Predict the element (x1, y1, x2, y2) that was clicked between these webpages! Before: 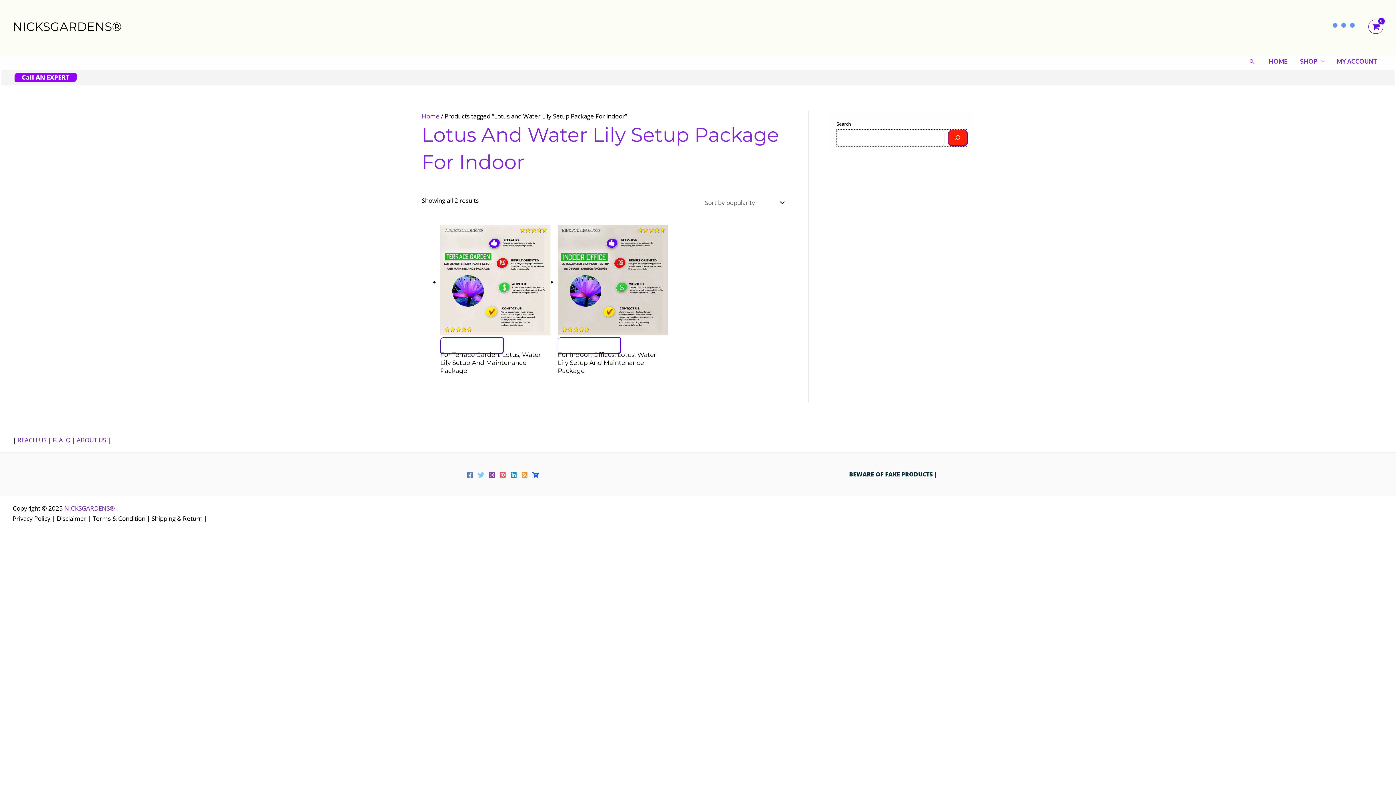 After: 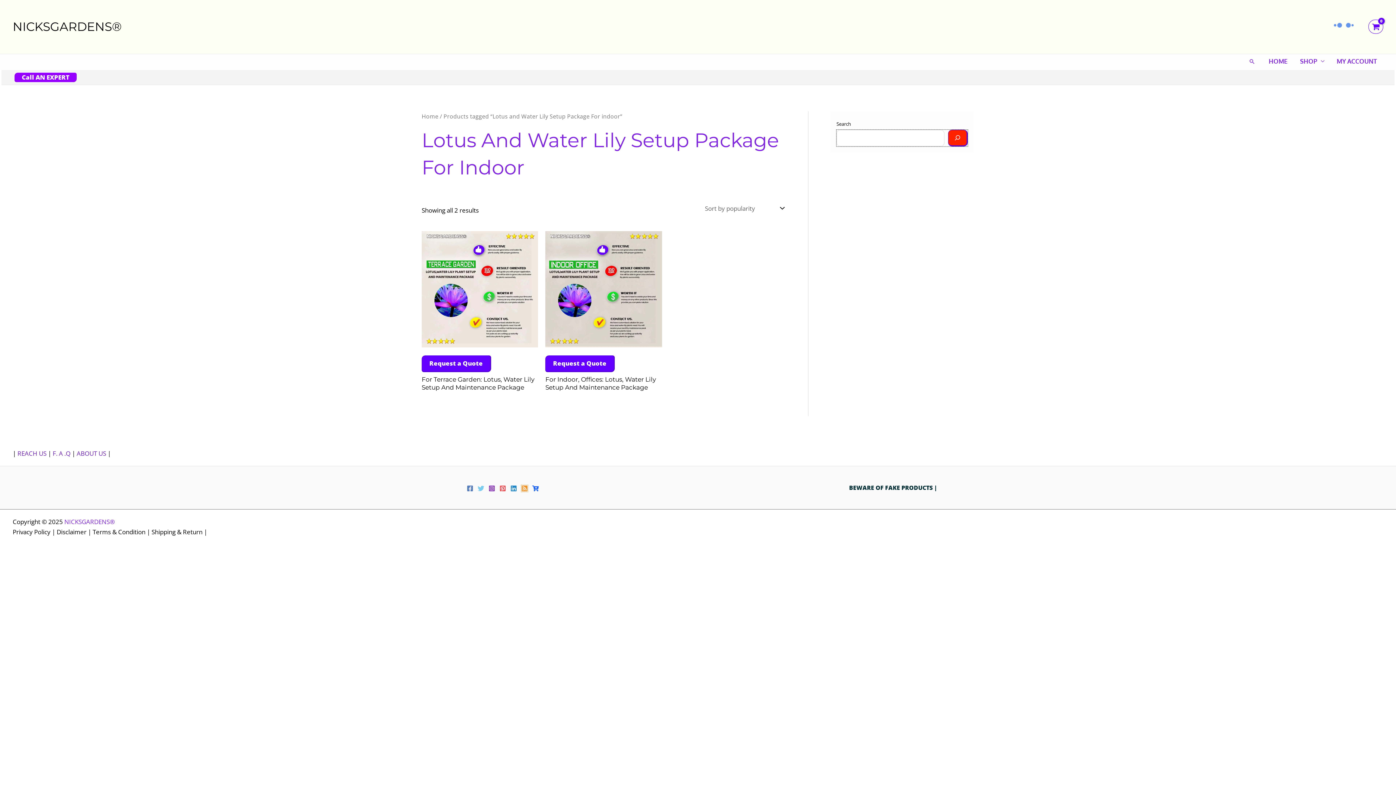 Action: bbox: (521, 462, 528, 469) label: RSS